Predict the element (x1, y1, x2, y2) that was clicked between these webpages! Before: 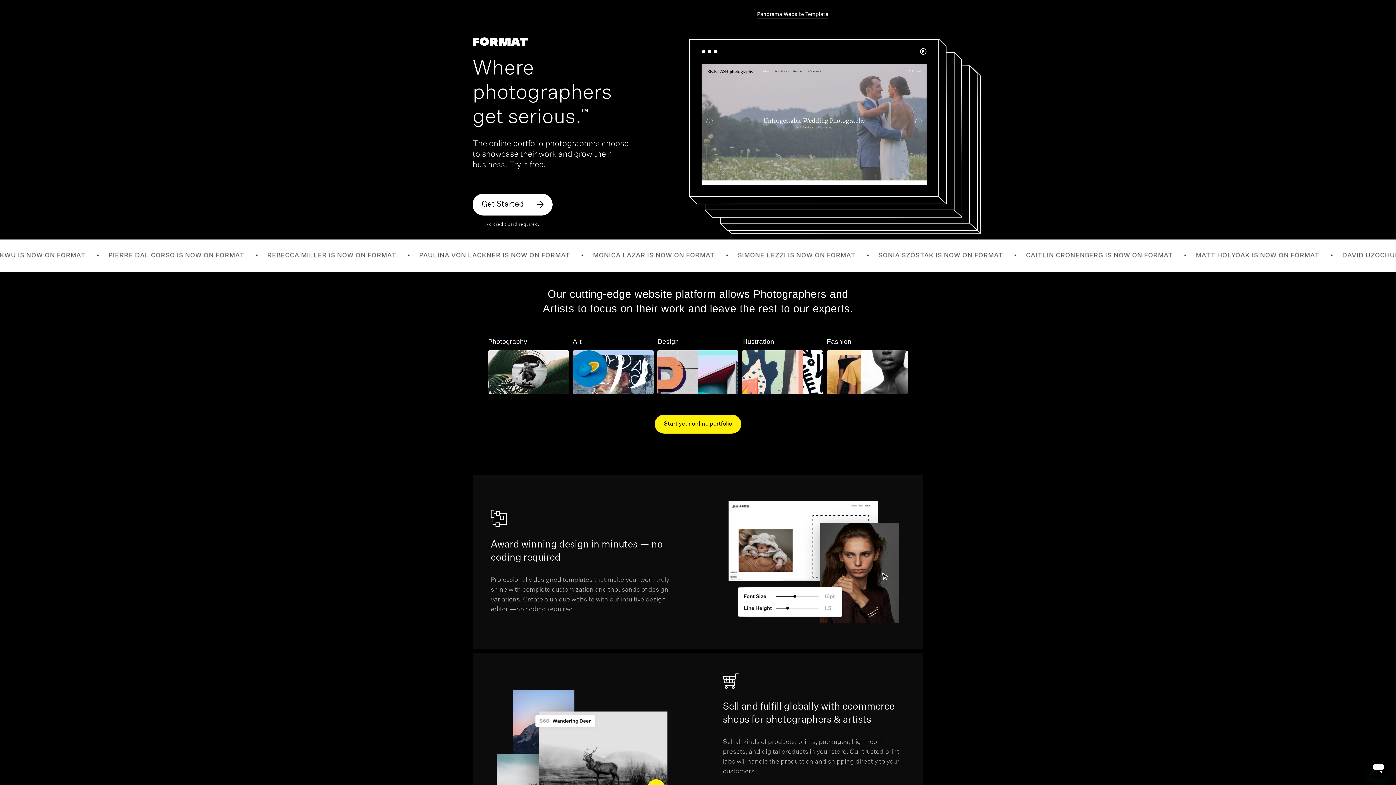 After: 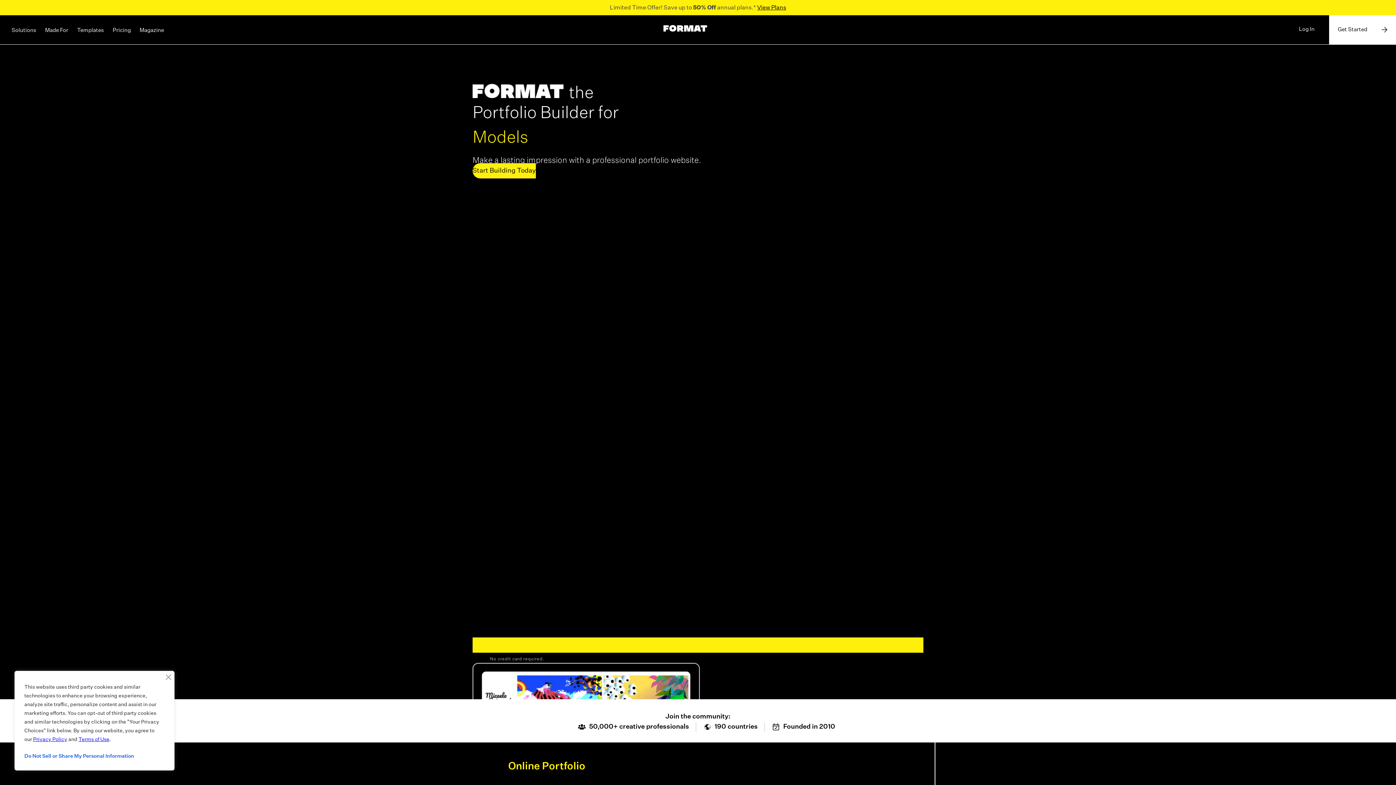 Action: bbox: (472, 37, 528, 45)